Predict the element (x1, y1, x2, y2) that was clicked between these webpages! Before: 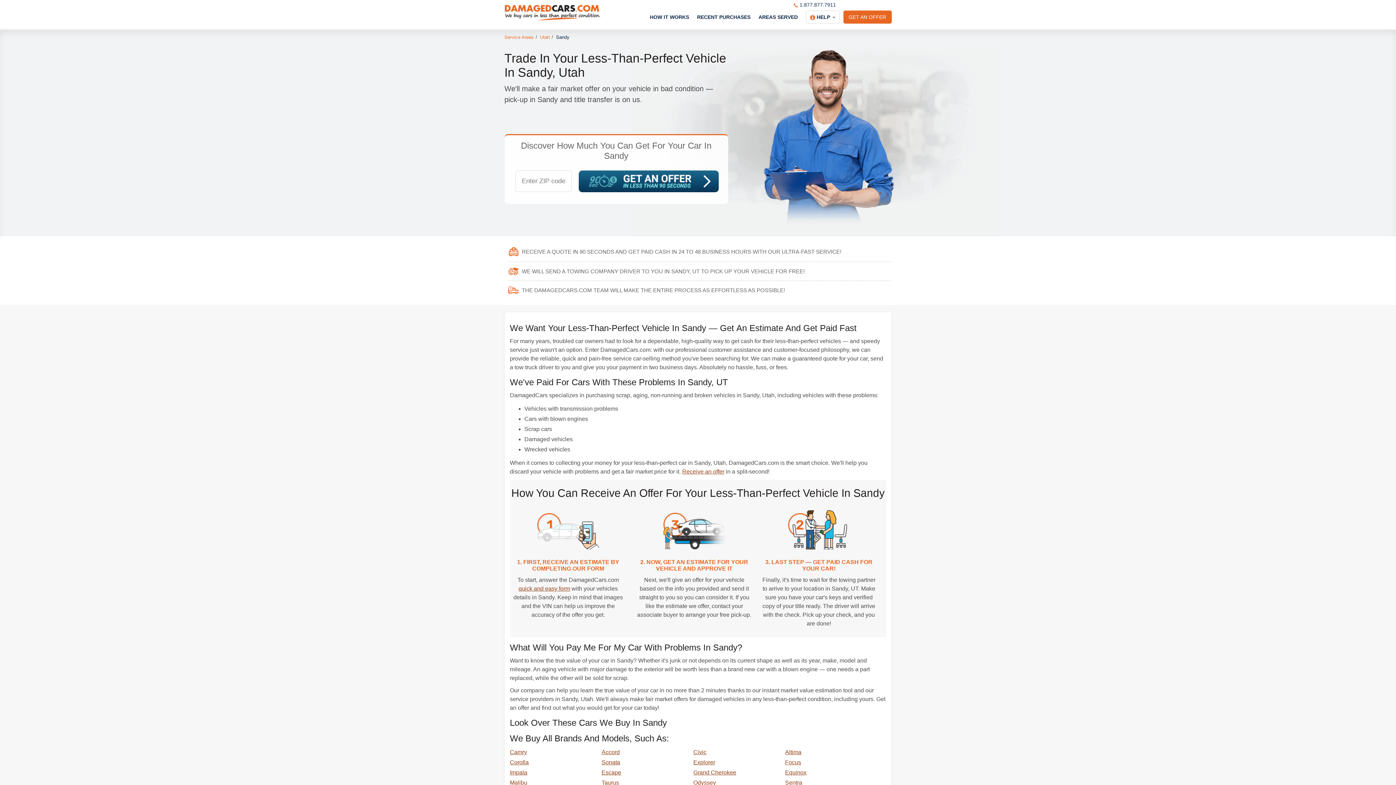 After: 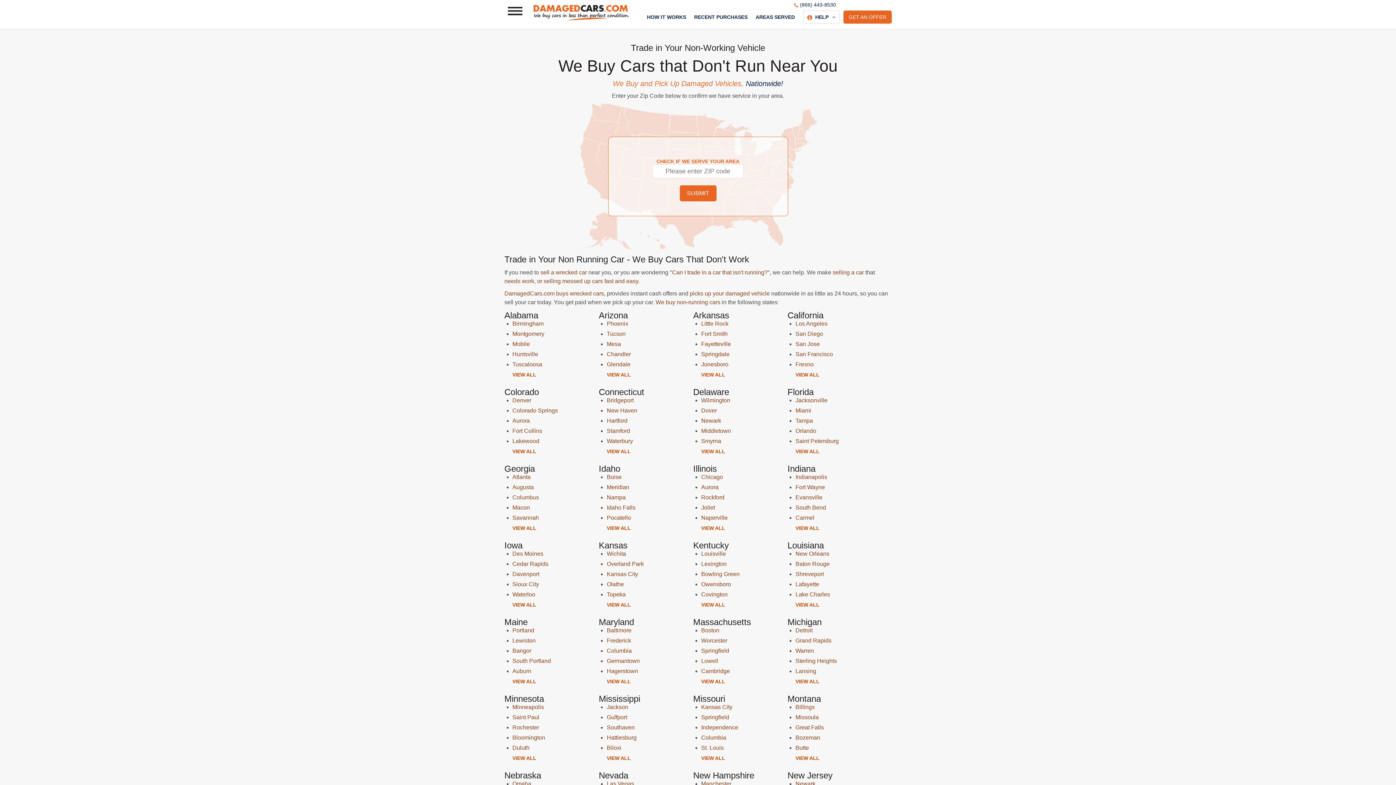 Action: label: Service Areas bbox: (504, 34, 534, 40)